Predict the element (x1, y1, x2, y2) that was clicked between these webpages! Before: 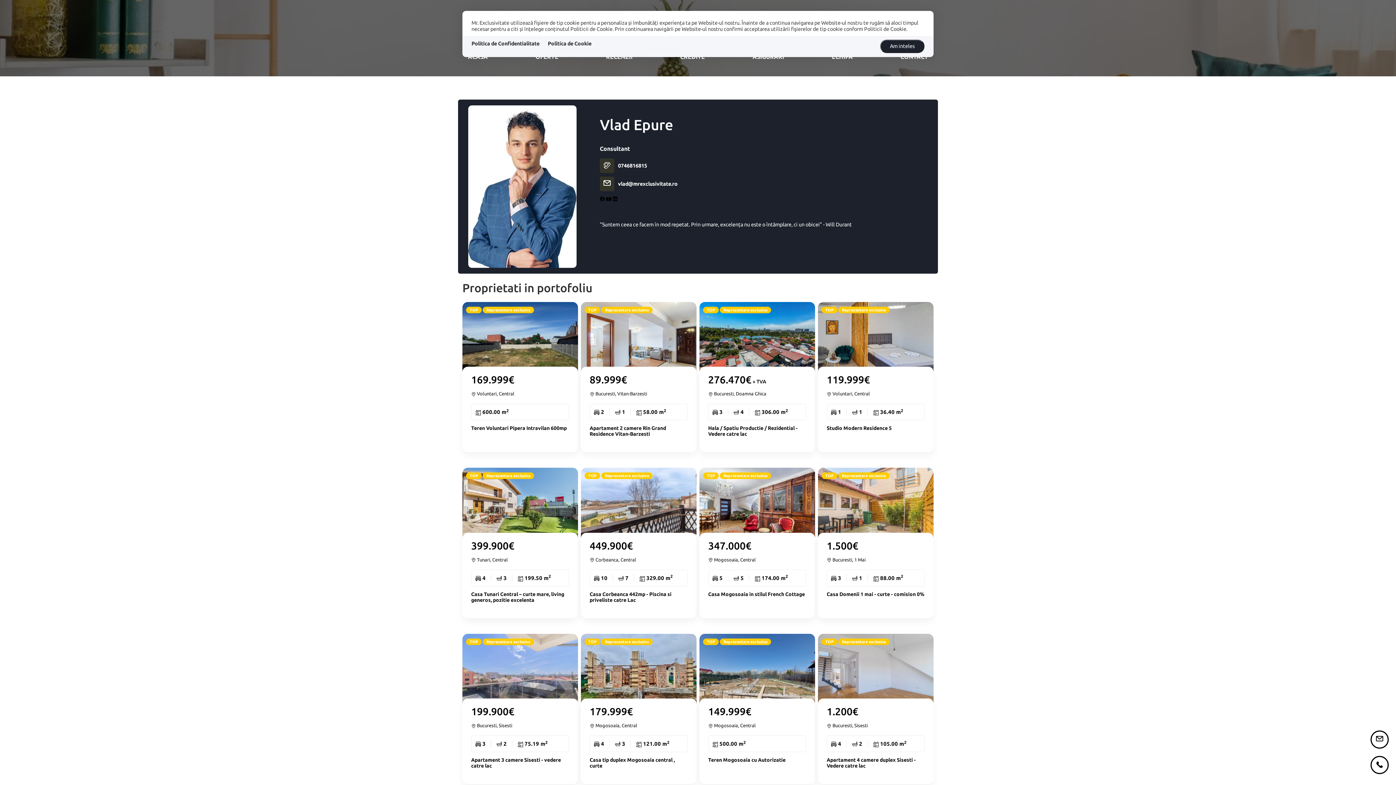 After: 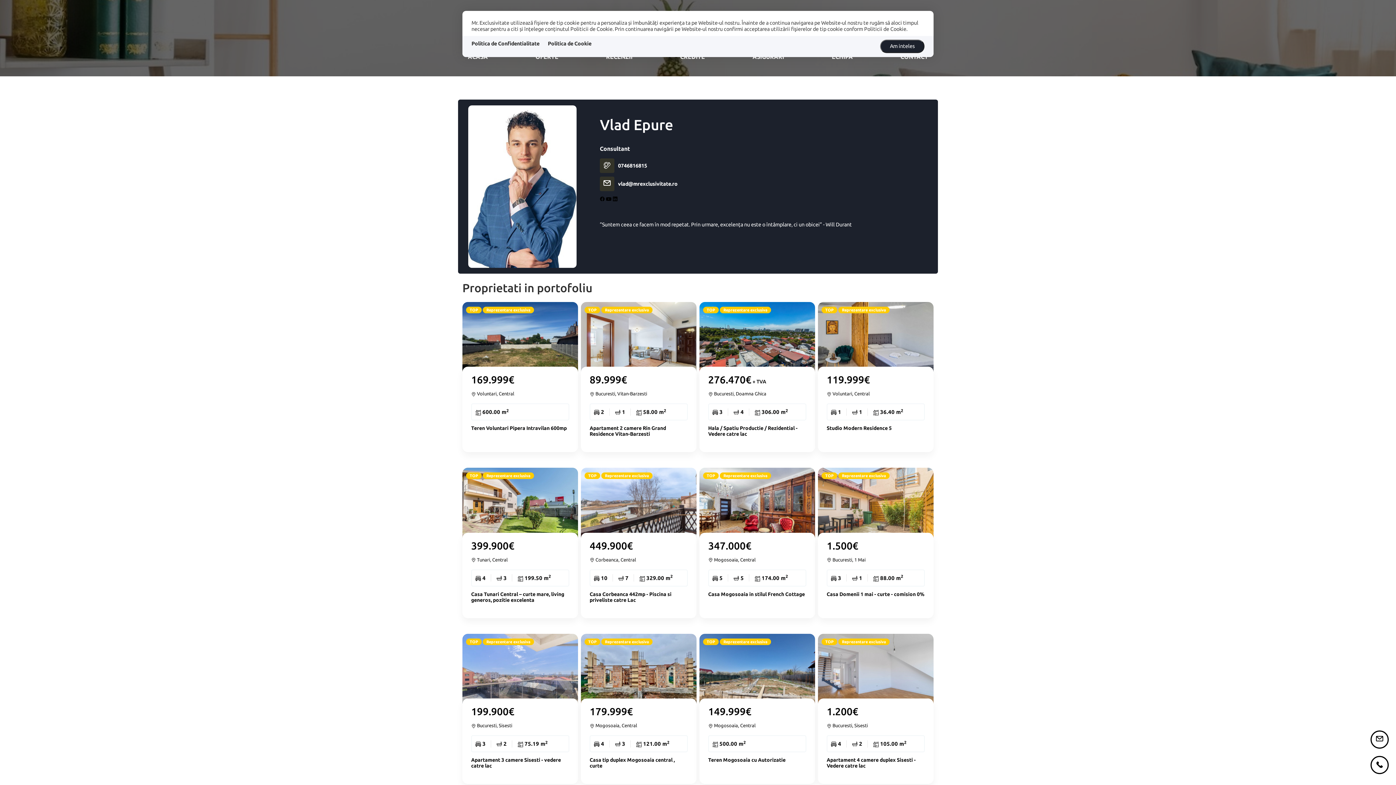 Action: bbox: (1370, 756, 1389, 774)